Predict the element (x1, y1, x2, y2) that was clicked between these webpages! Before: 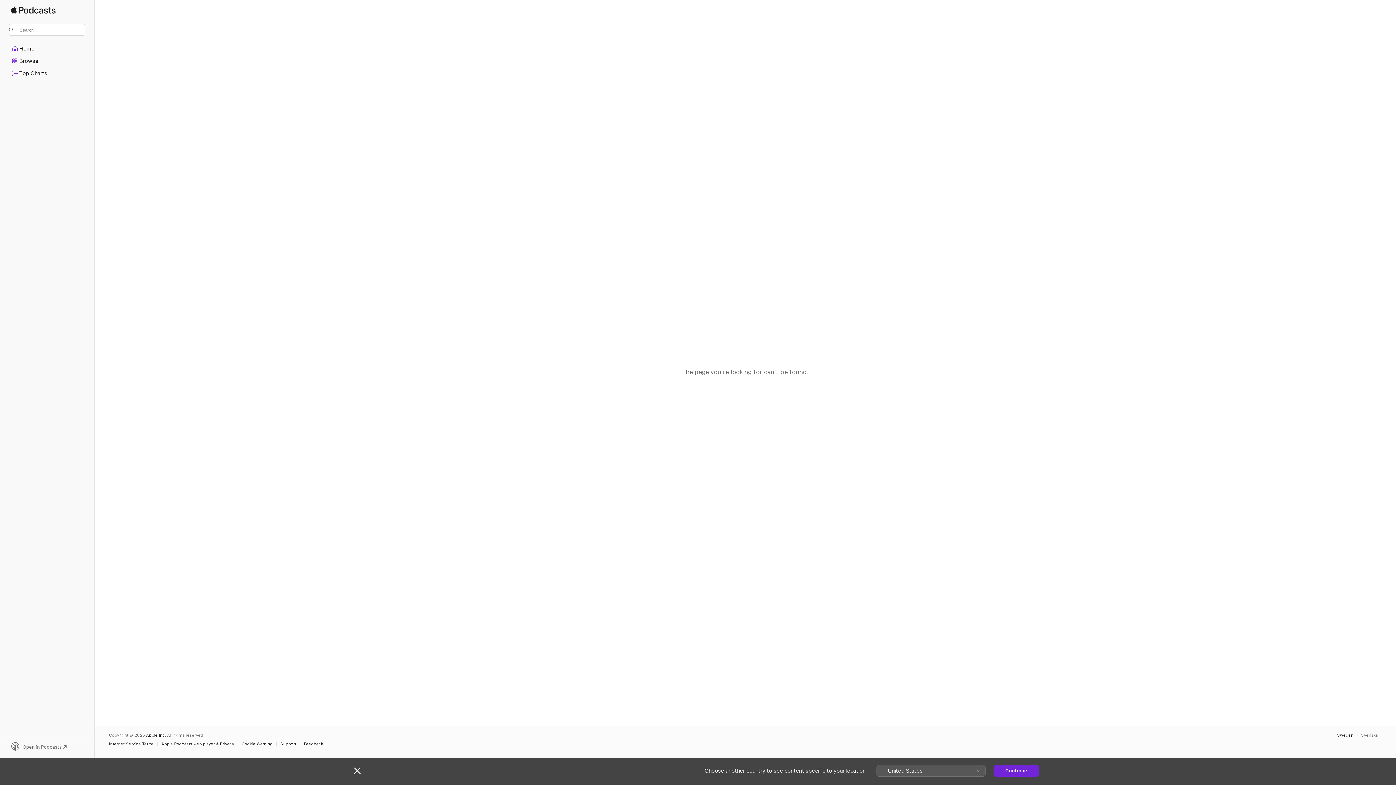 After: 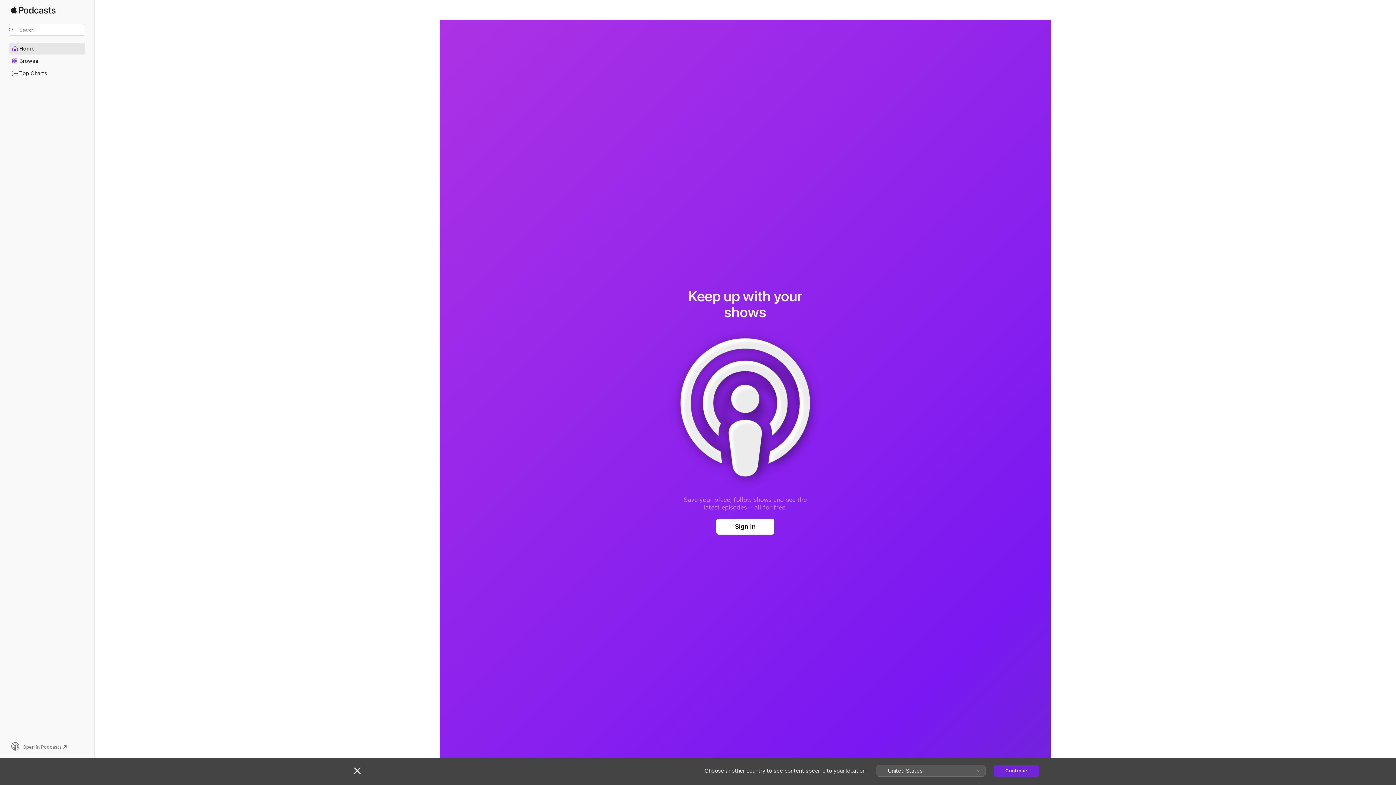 Action: label: Home bbox: (9, 43, 85, 54)